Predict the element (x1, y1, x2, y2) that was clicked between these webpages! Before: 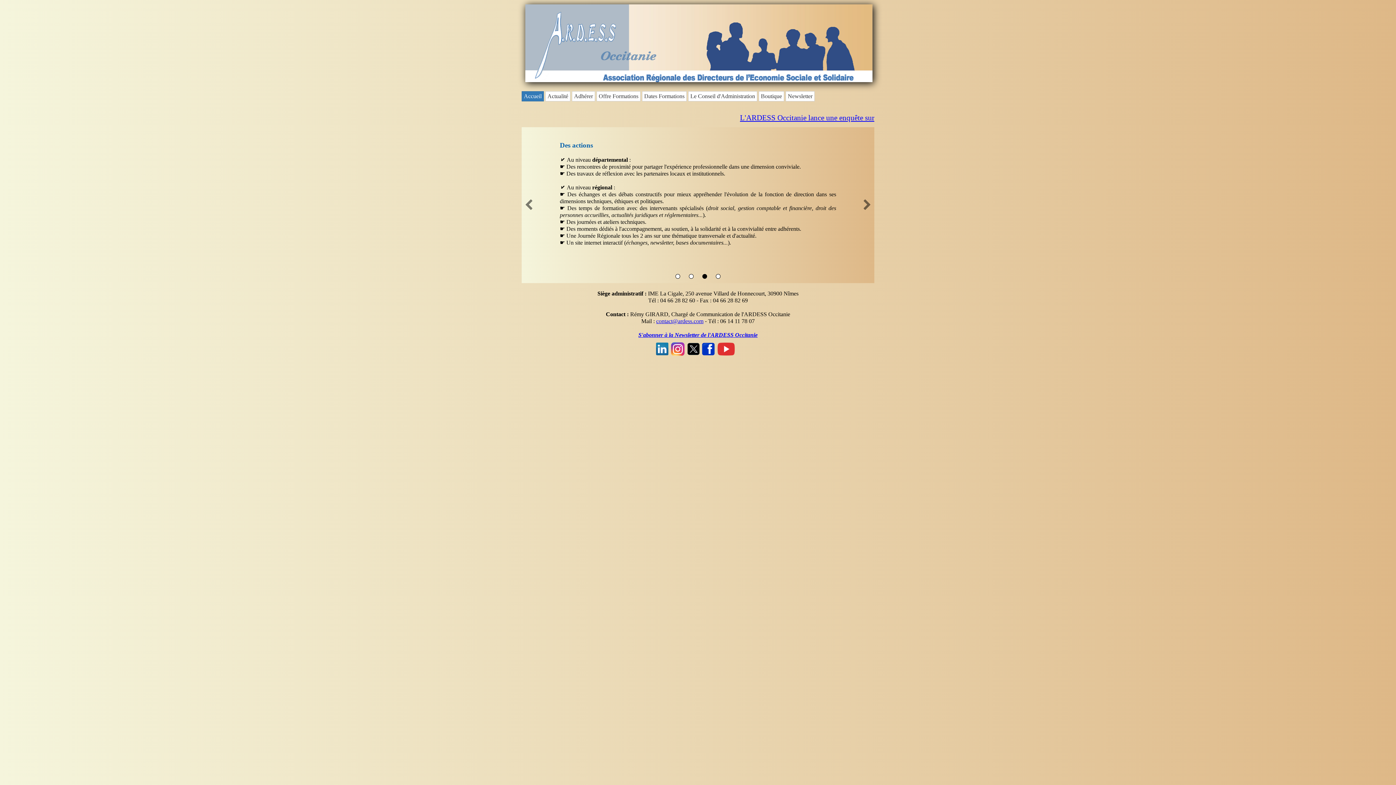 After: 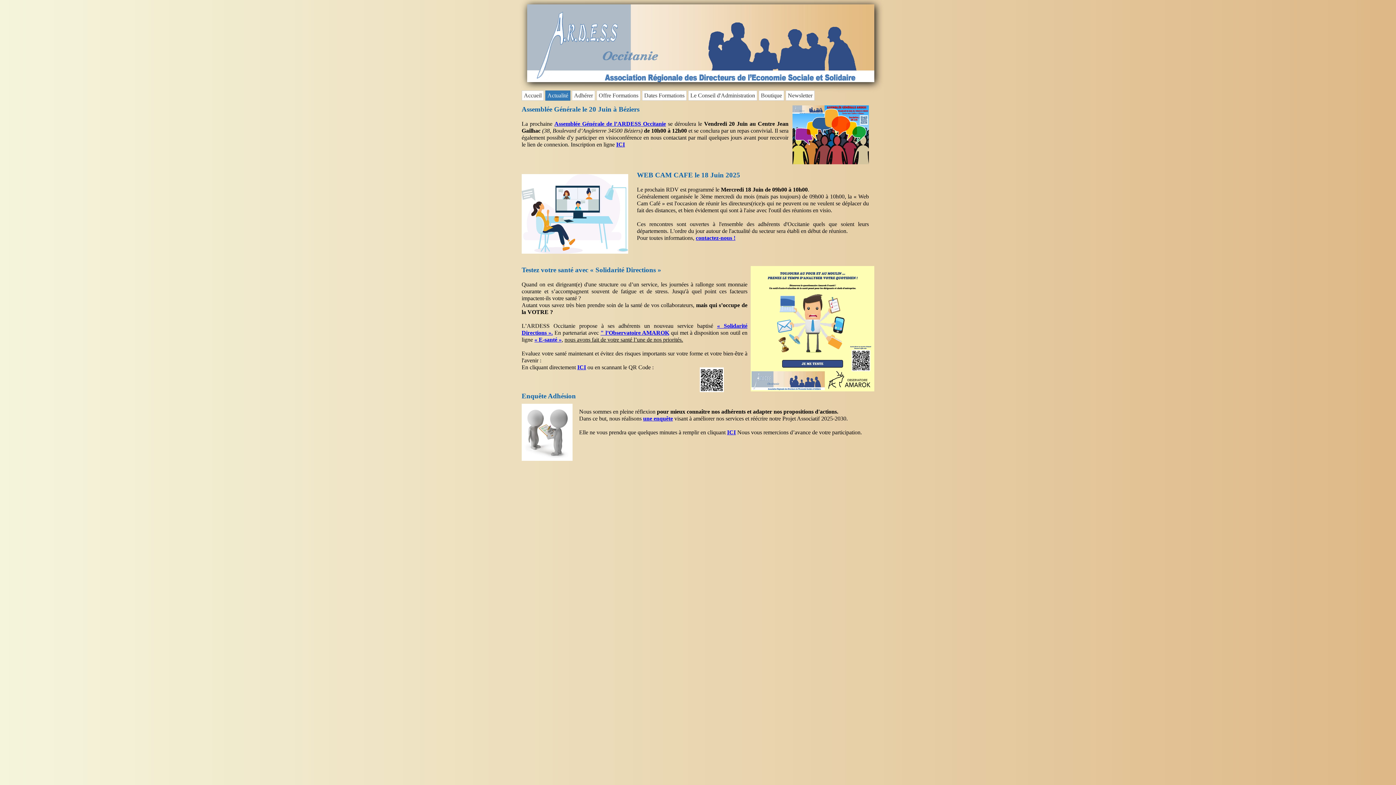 Action: bbox: (545, 91, 570, 101) label: Actualité